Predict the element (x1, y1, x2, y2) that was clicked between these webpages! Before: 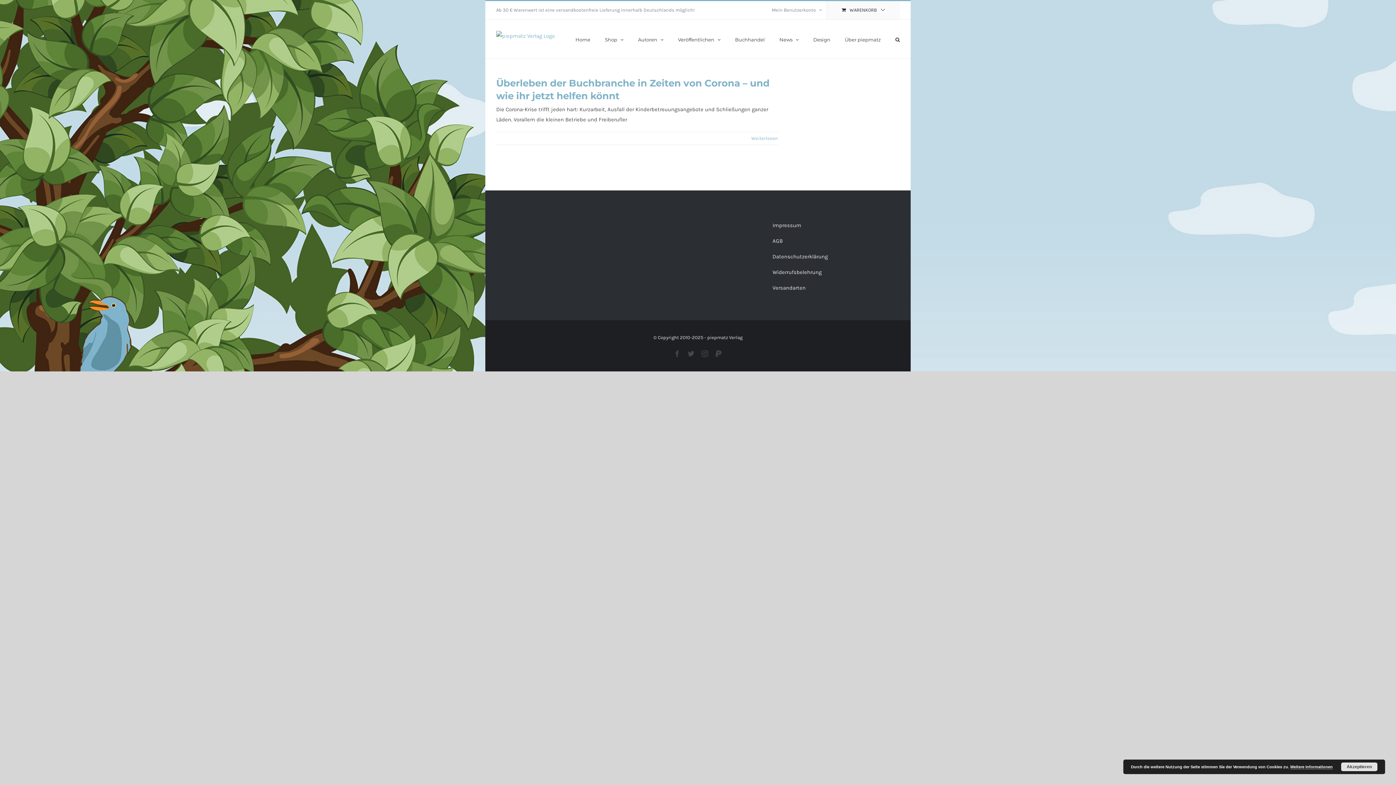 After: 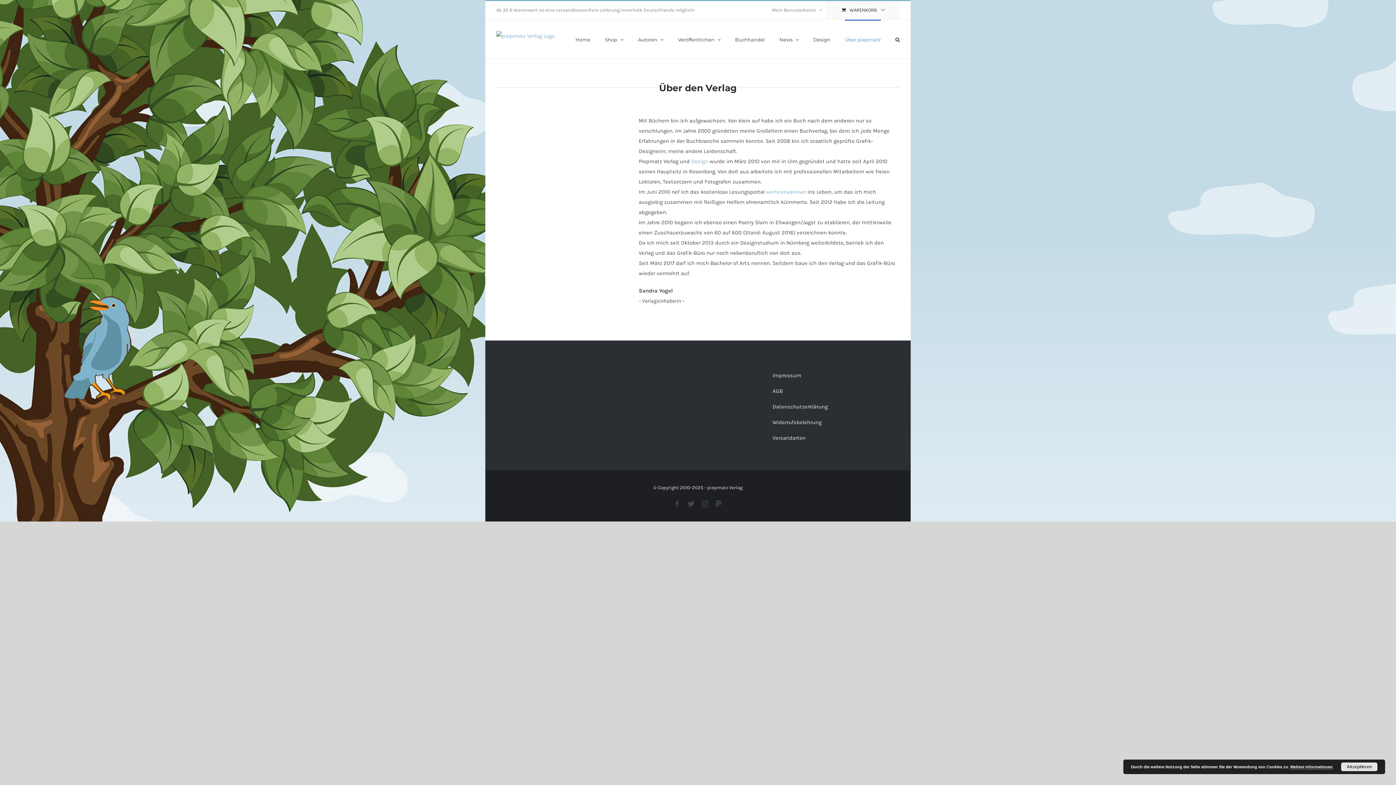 Action: bbox: (845, 19, 881, 58) label: Über piepmatz